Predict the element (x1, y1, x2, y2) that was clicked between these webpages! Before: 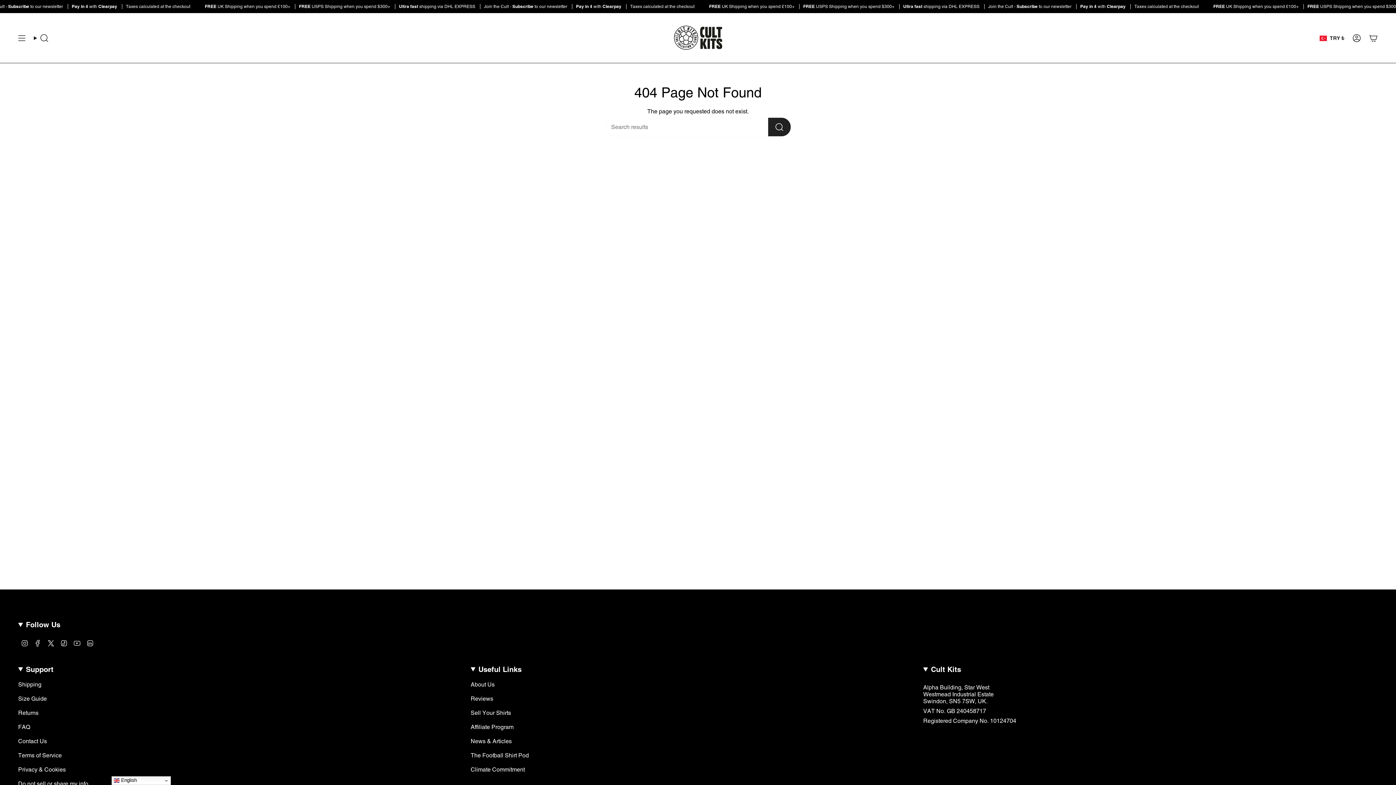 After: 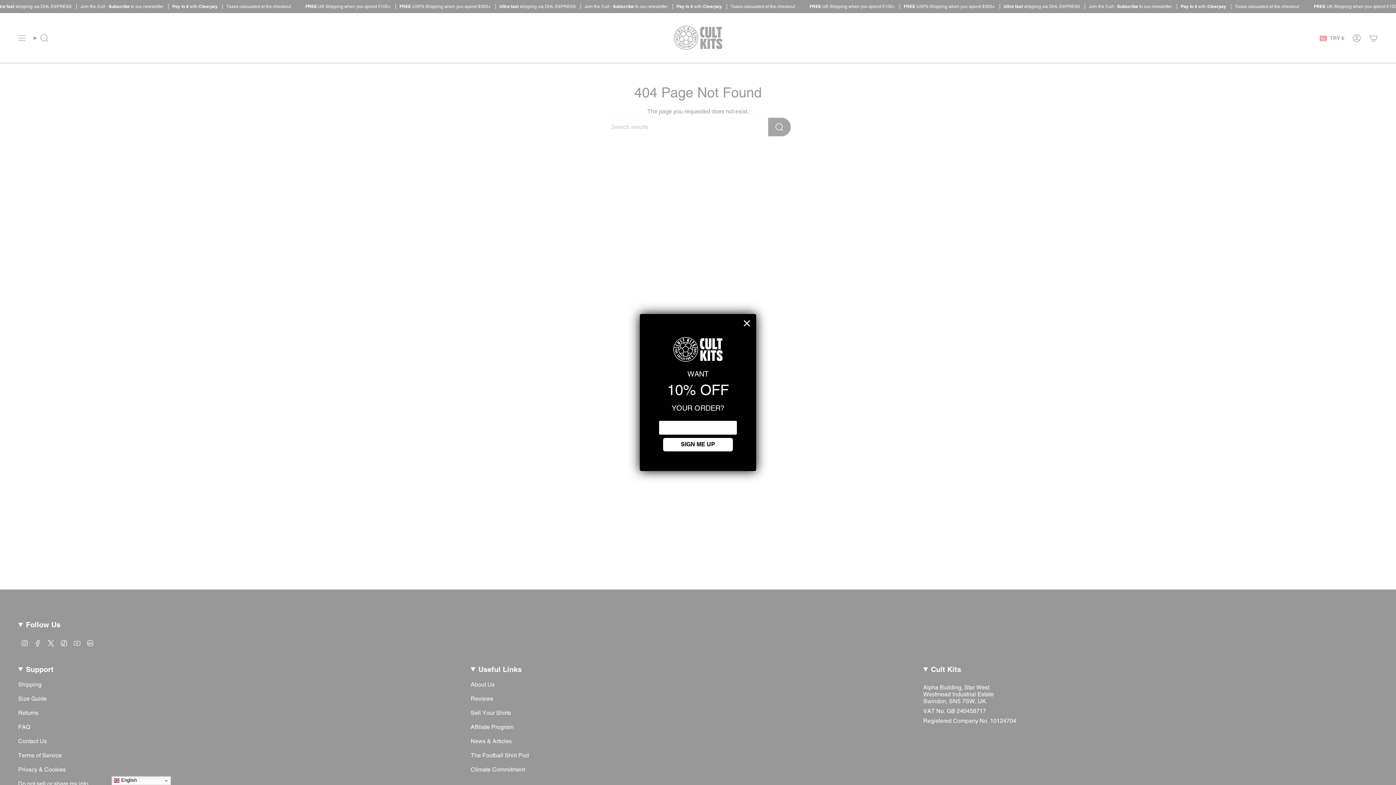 Action: bbox: (34, 639, 41, 646) label: Facebook